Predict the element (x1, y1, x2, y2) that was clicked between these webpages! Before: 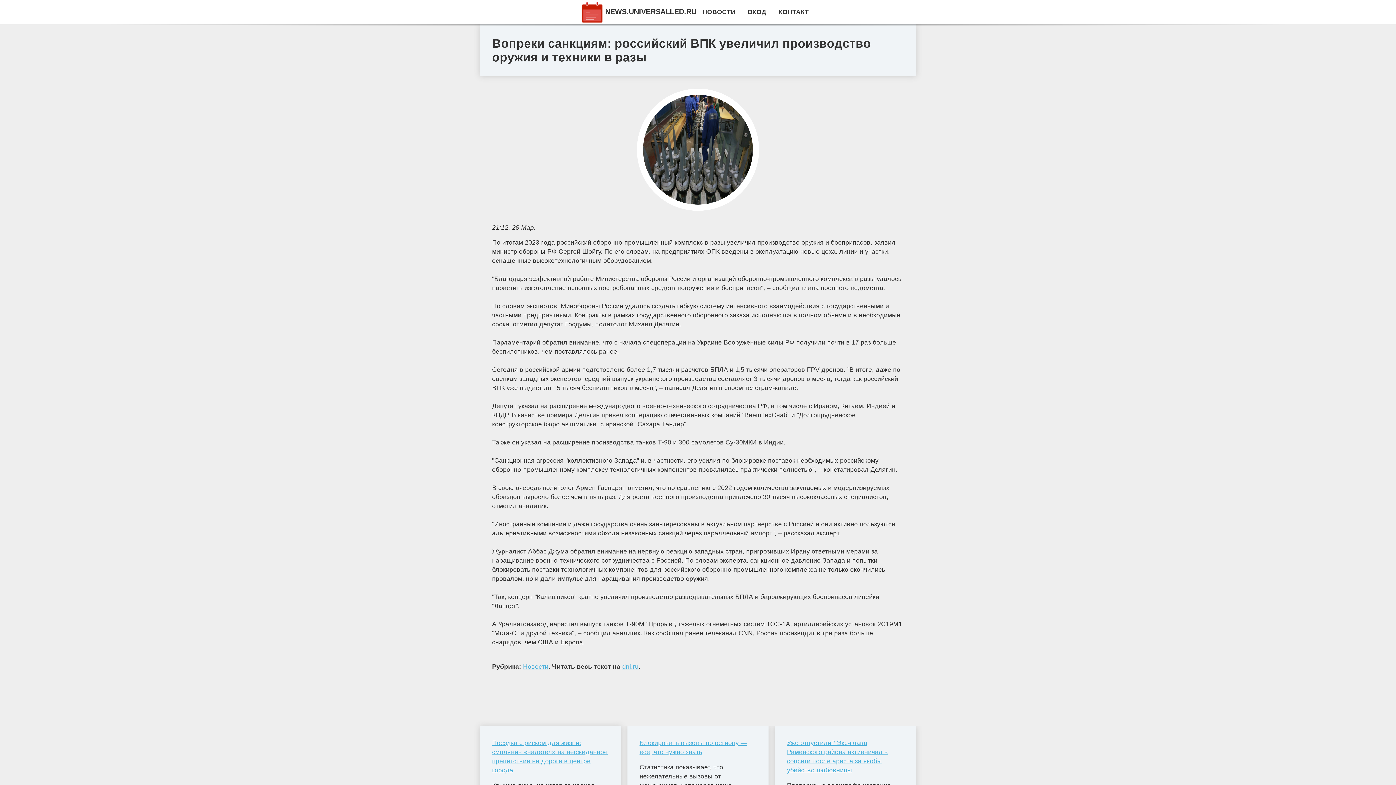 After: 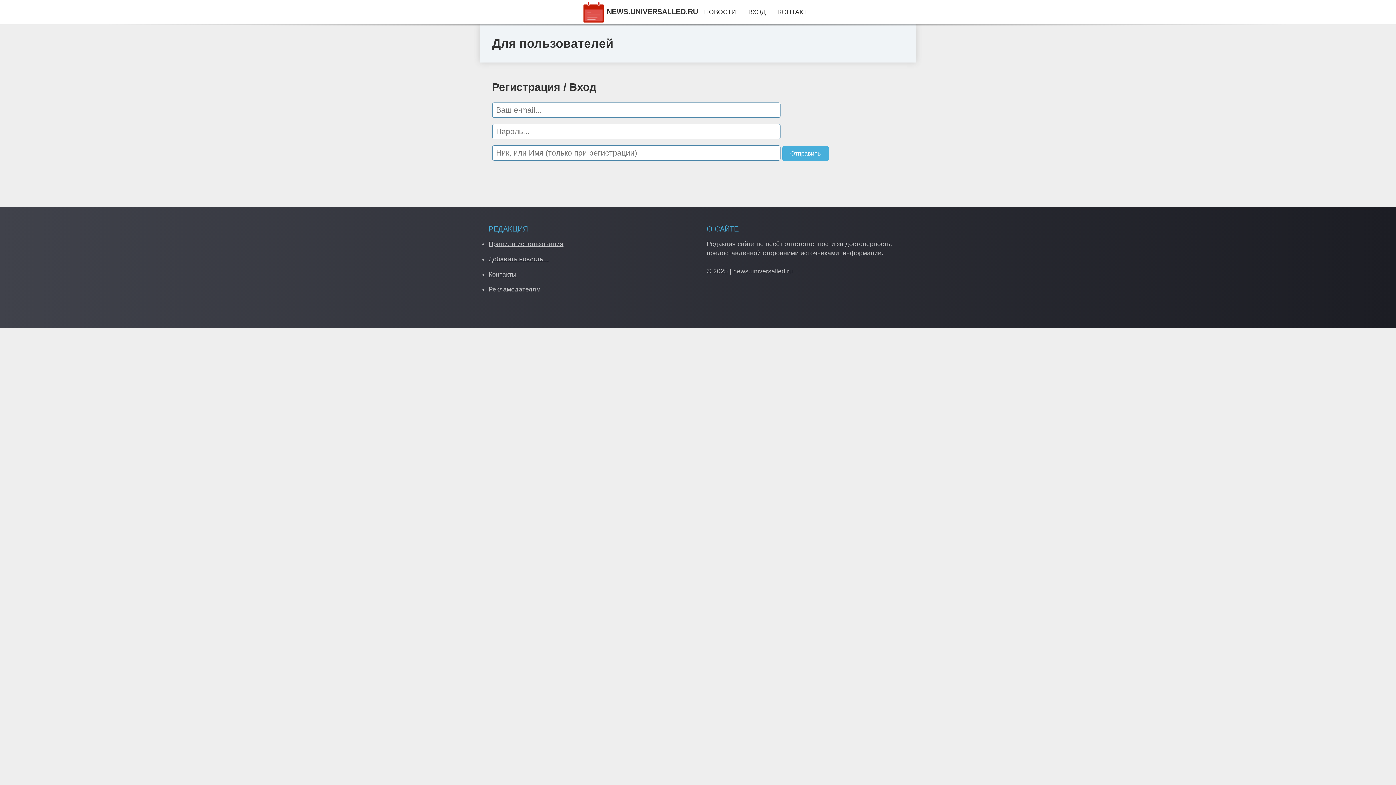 Action: bbox: (748, 8, 766, 15) label: ВХОД